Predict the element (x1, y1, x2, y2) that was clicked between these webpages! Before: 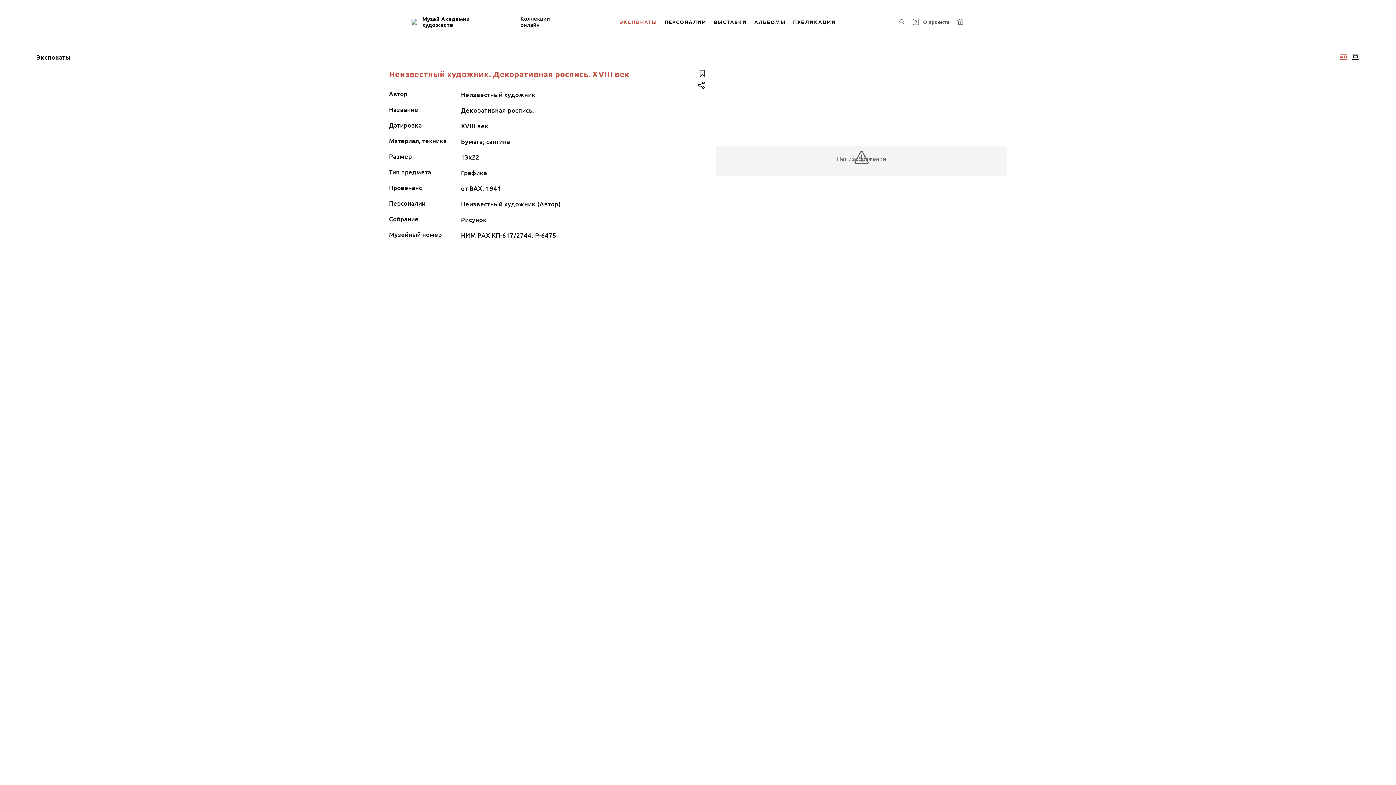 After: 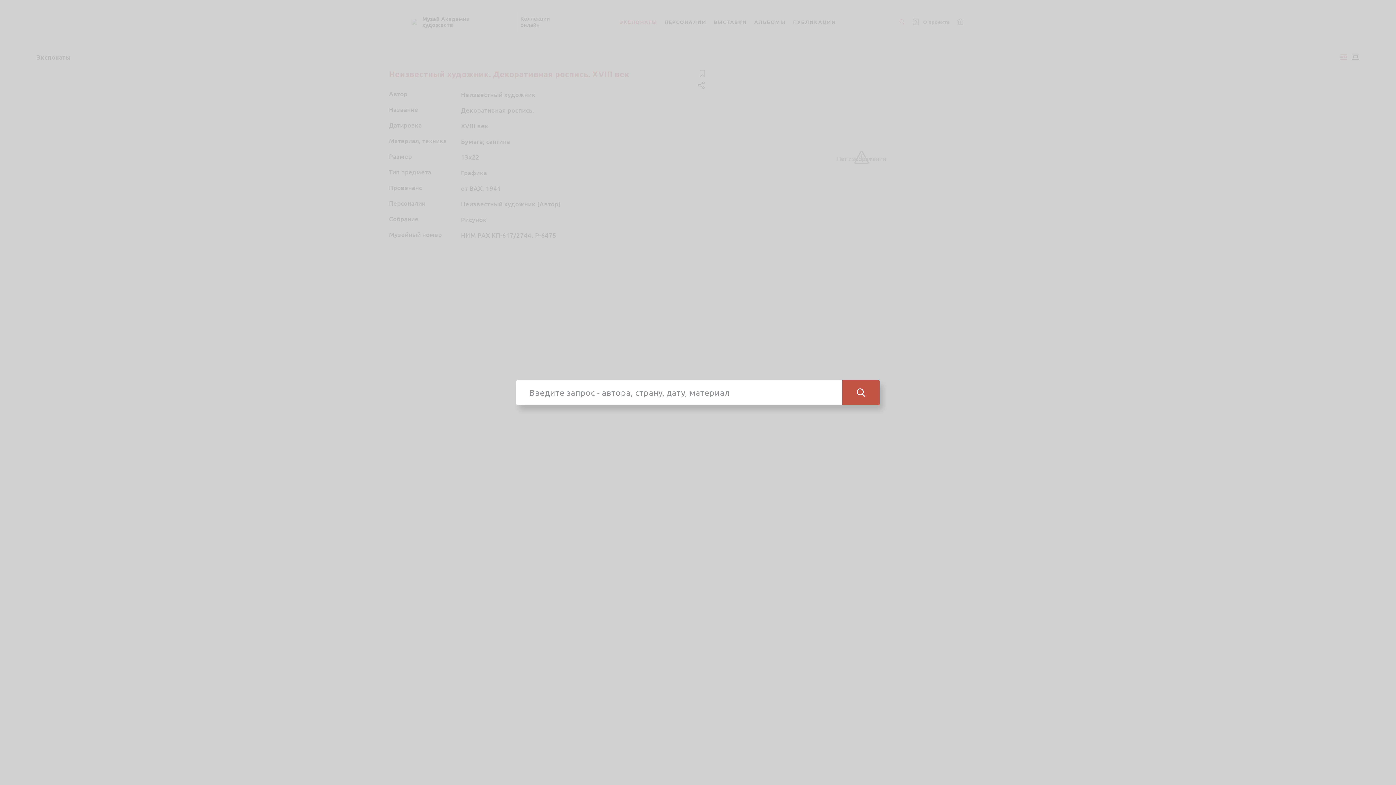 Action: bbox: (897, 17, 907, 26) label: Поиск по сайту